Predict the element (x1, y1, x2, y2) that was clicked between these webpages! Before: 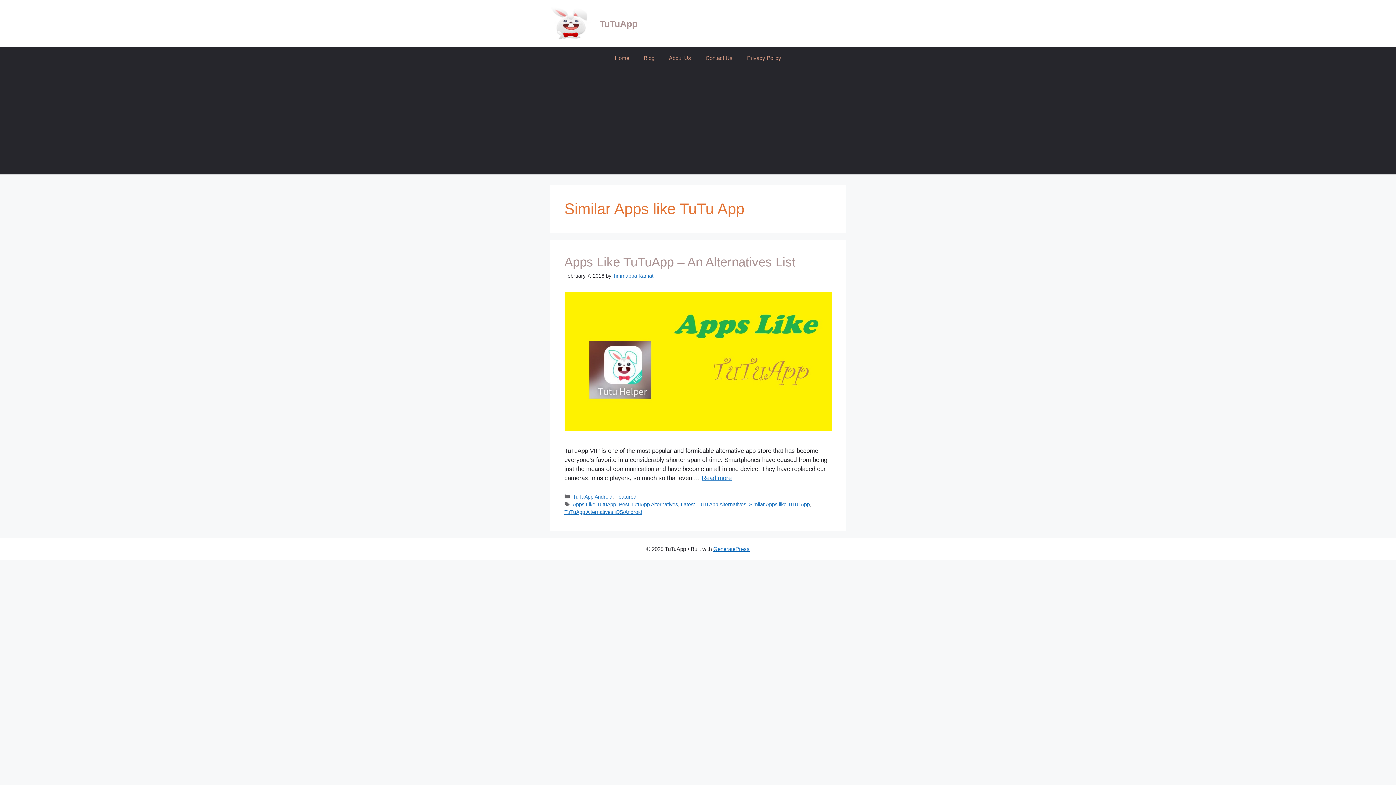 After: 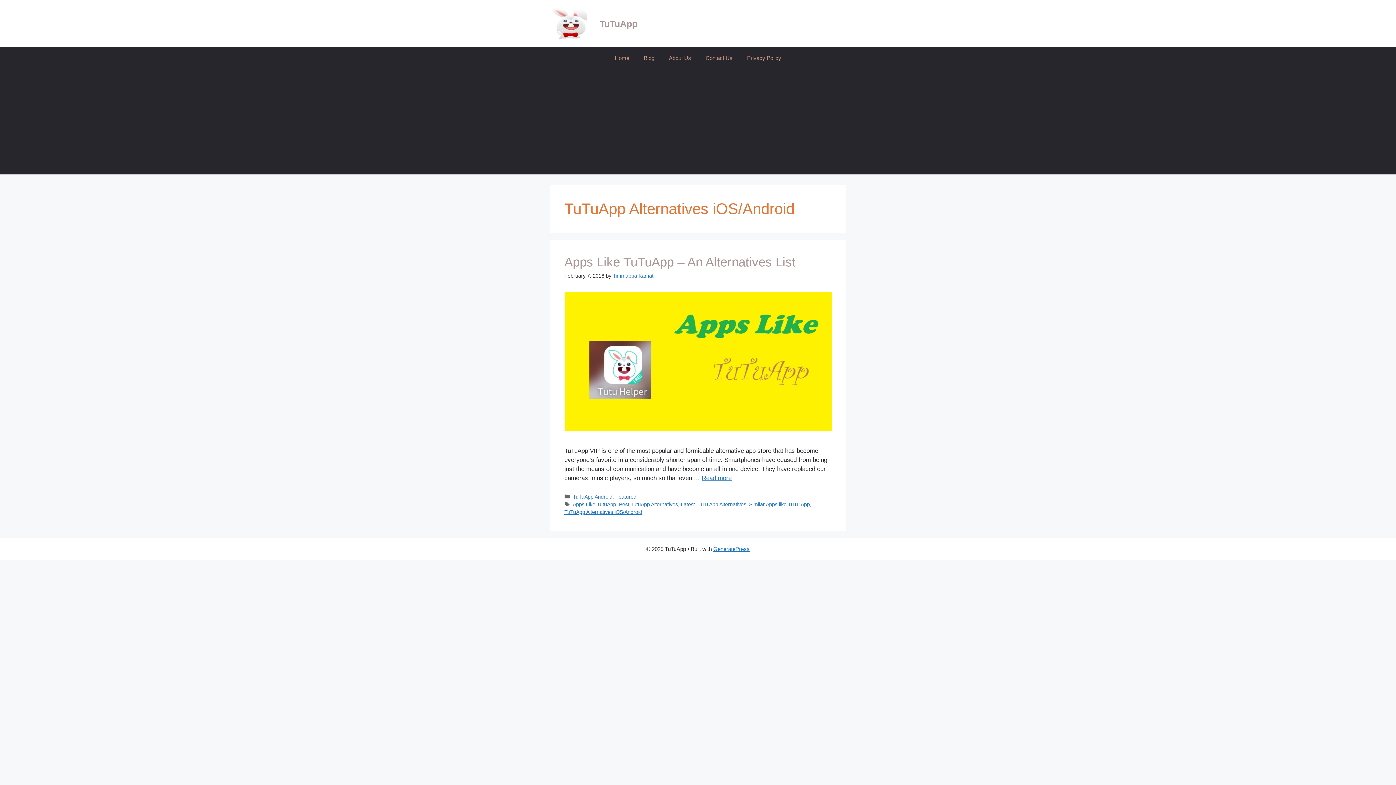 Action: bbox: (564, 509, 642, 515) label: TuTuApp Alternatives iOS/Android